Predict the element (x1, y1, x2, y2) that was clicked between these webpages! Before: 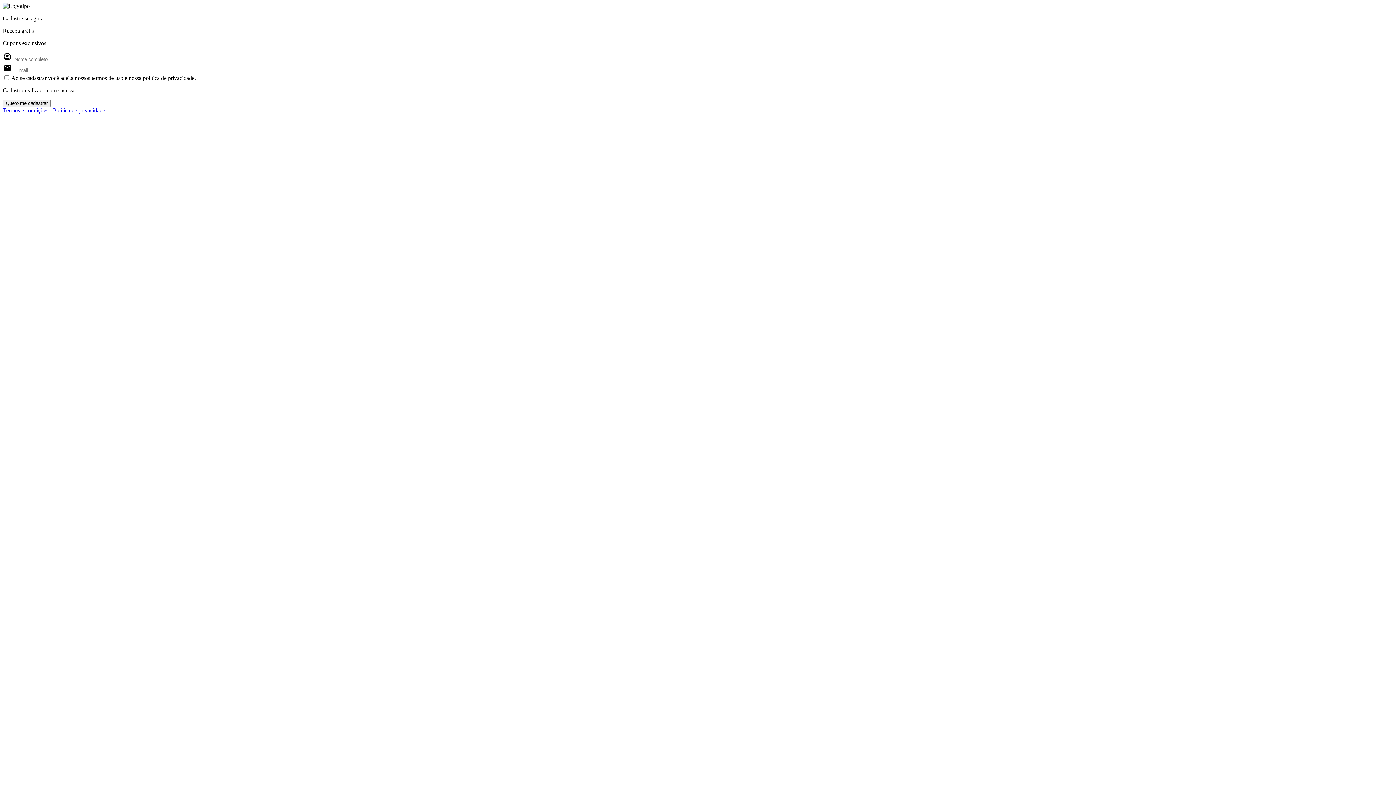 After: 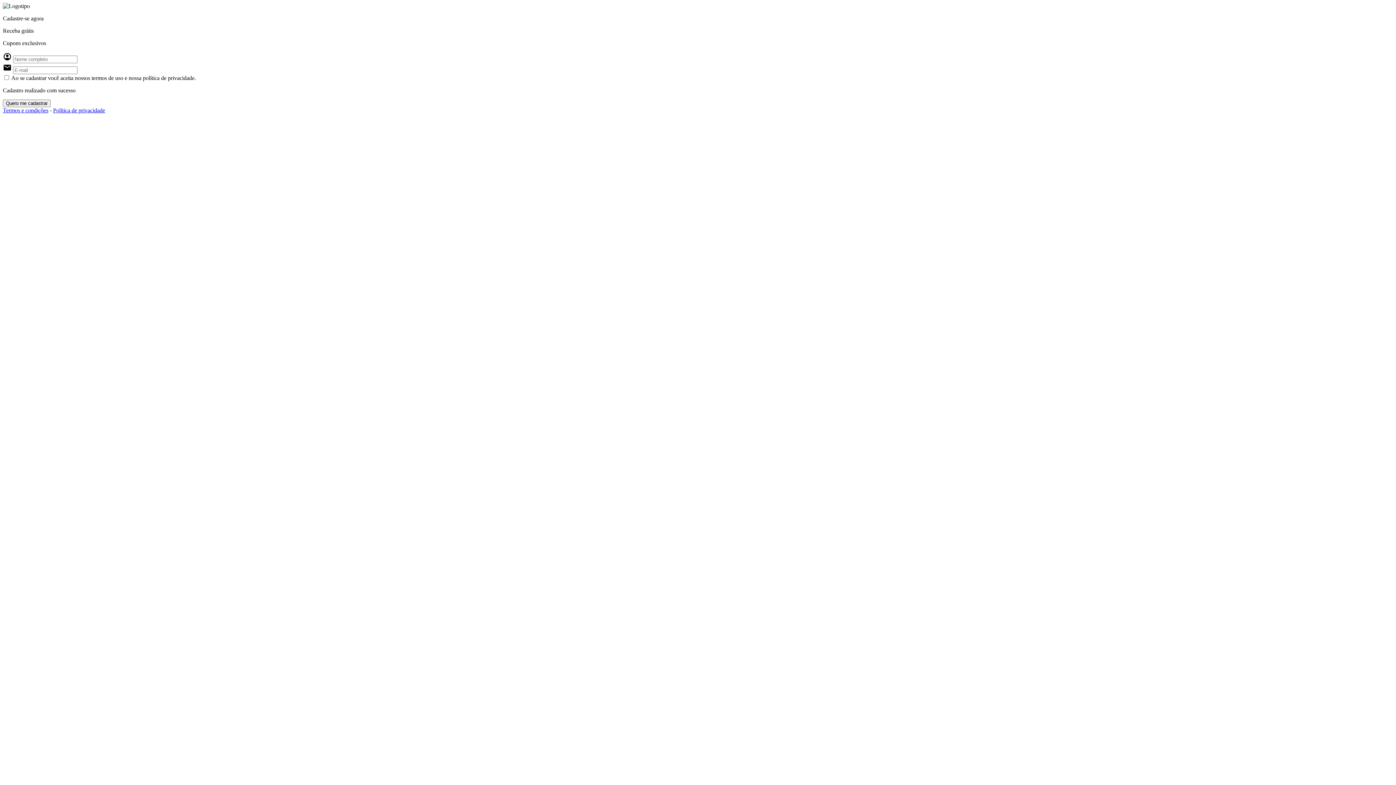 Action: bbox: (2, 107, 48, 113) label: Termos e condições